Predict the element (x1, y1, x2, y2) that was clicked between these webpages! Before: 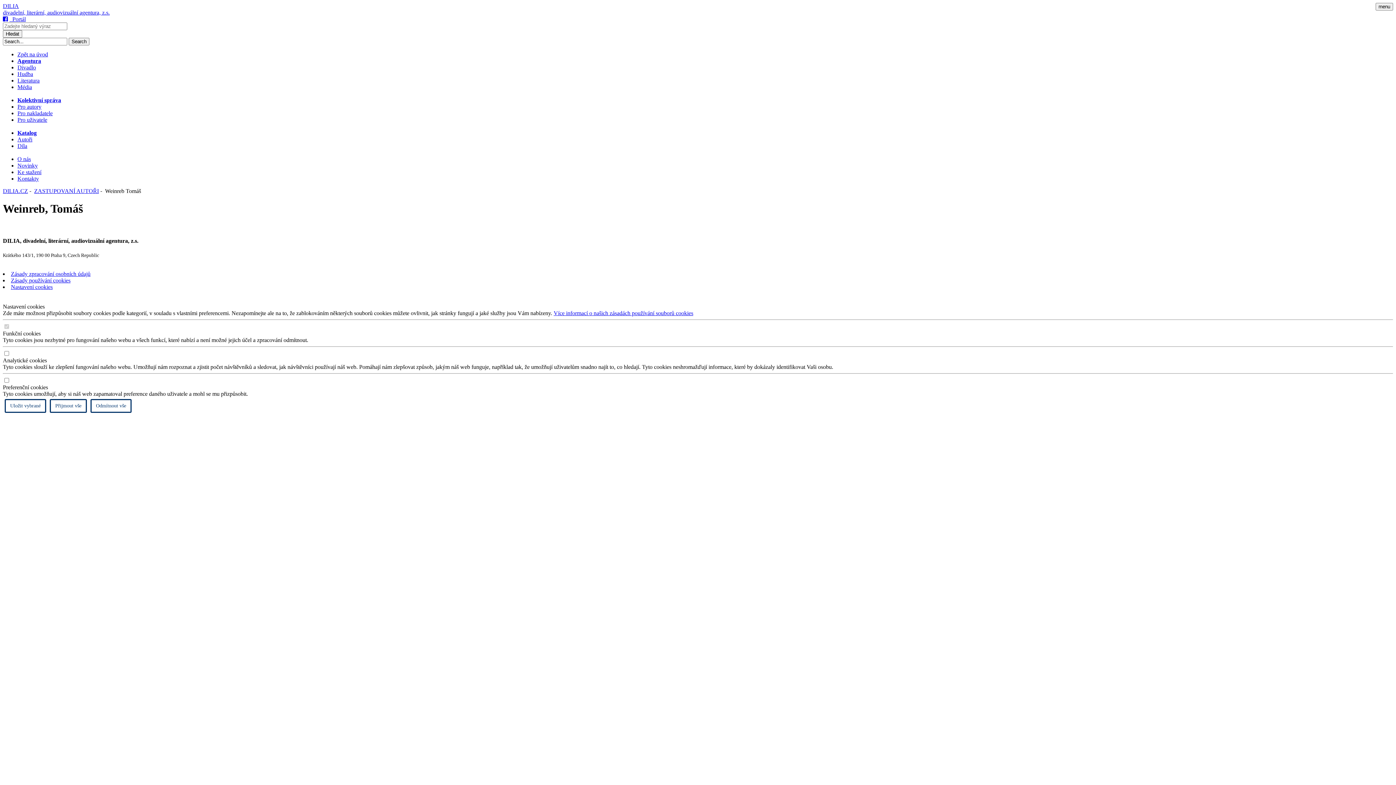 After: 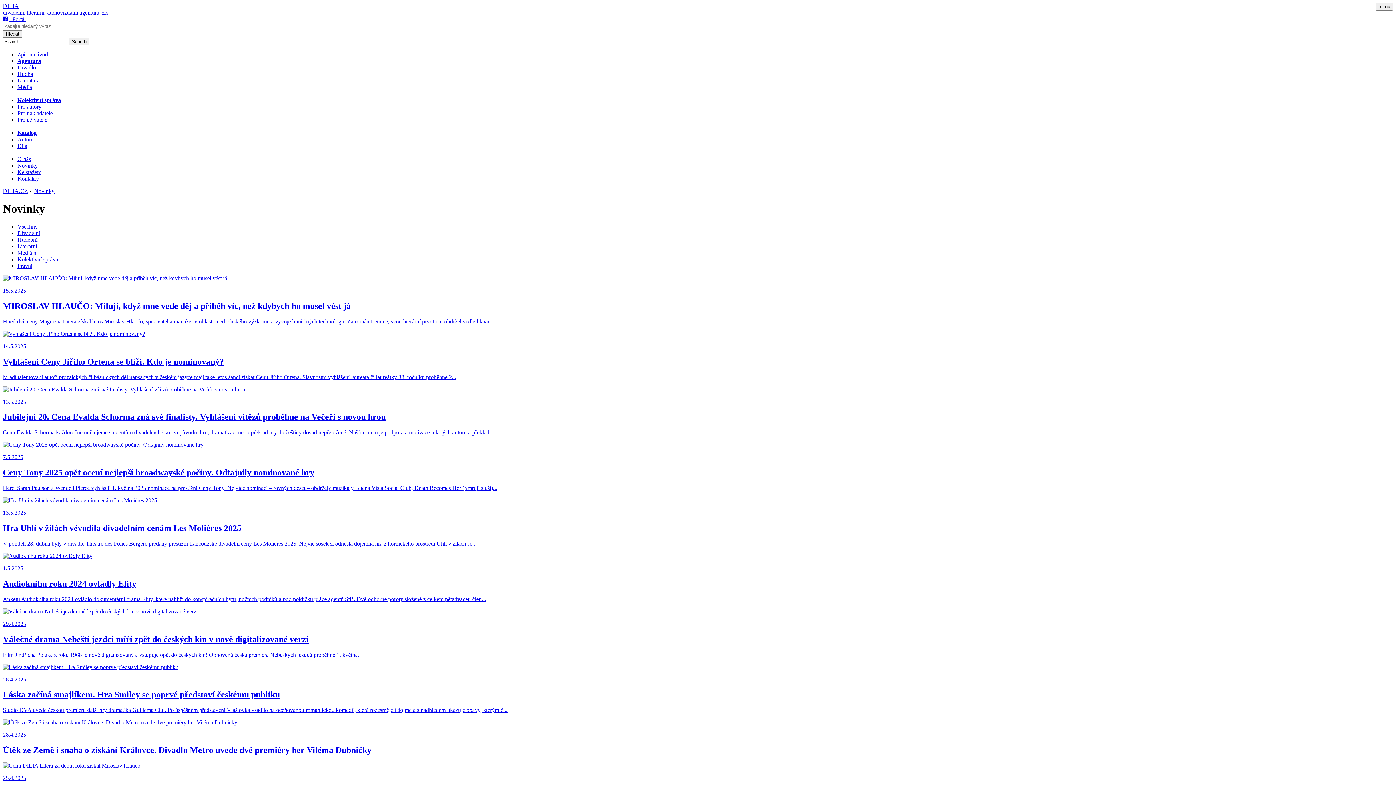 Action: bbox: (17, 162, 37, 168) label: Novinky